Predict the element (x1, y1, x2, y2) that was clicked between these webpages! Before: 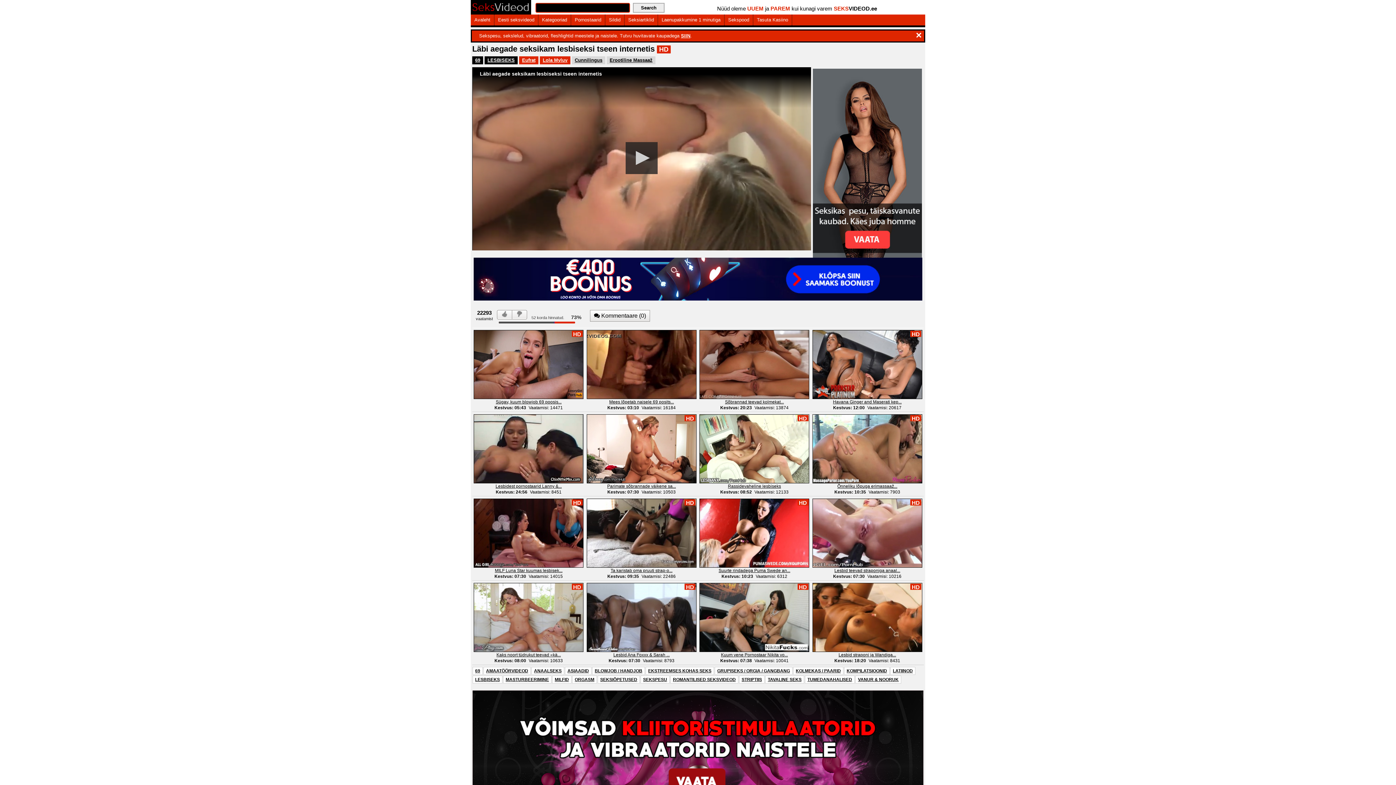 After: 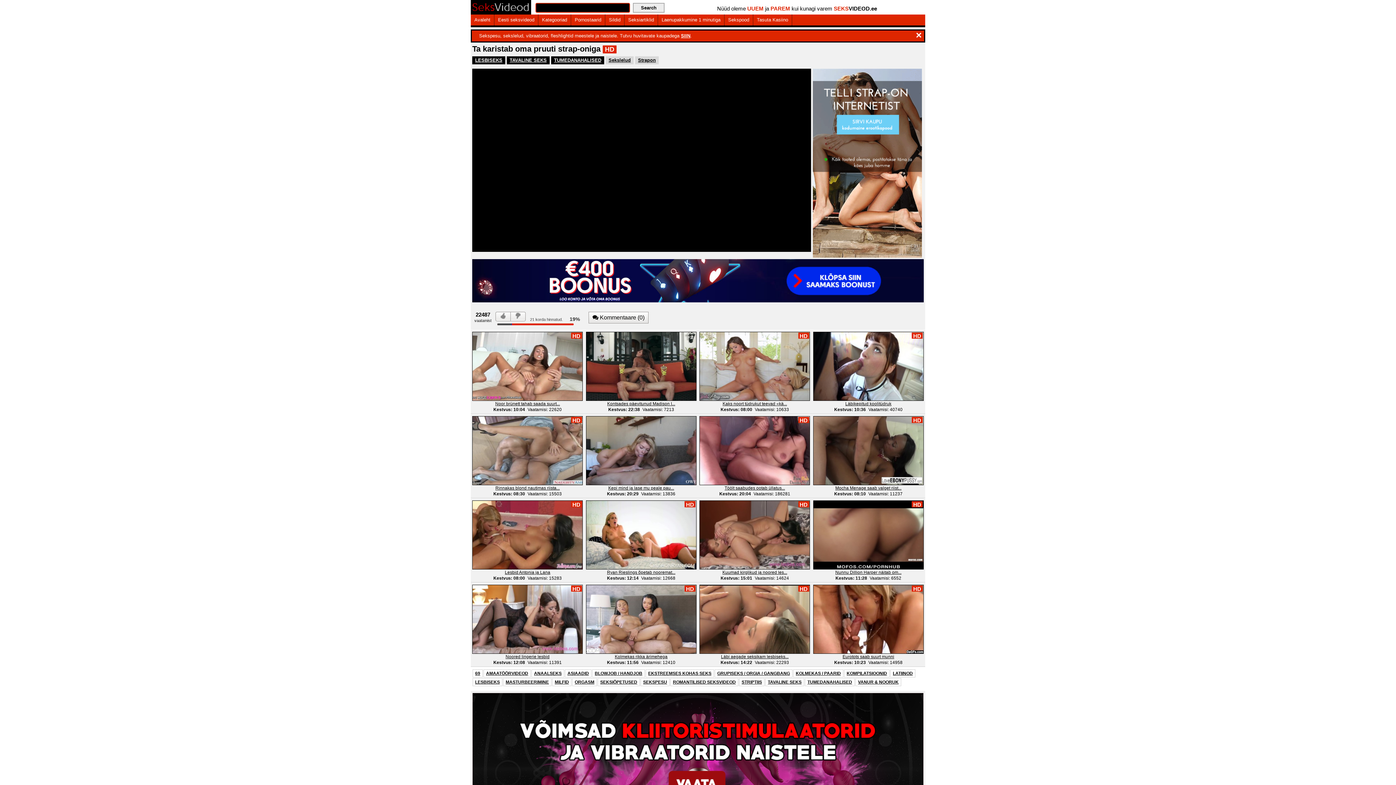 Action: label: HD bbox: (586, 530, 696, 535)